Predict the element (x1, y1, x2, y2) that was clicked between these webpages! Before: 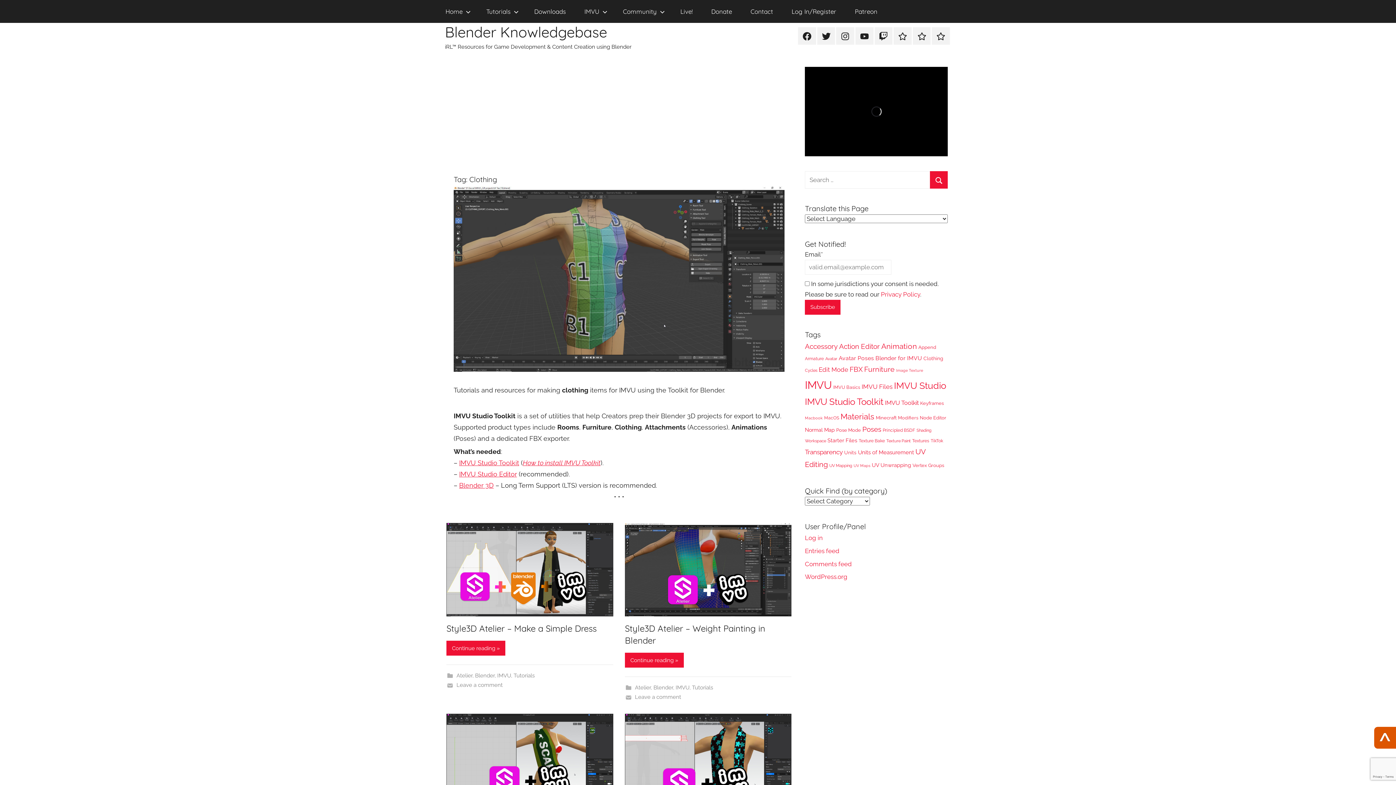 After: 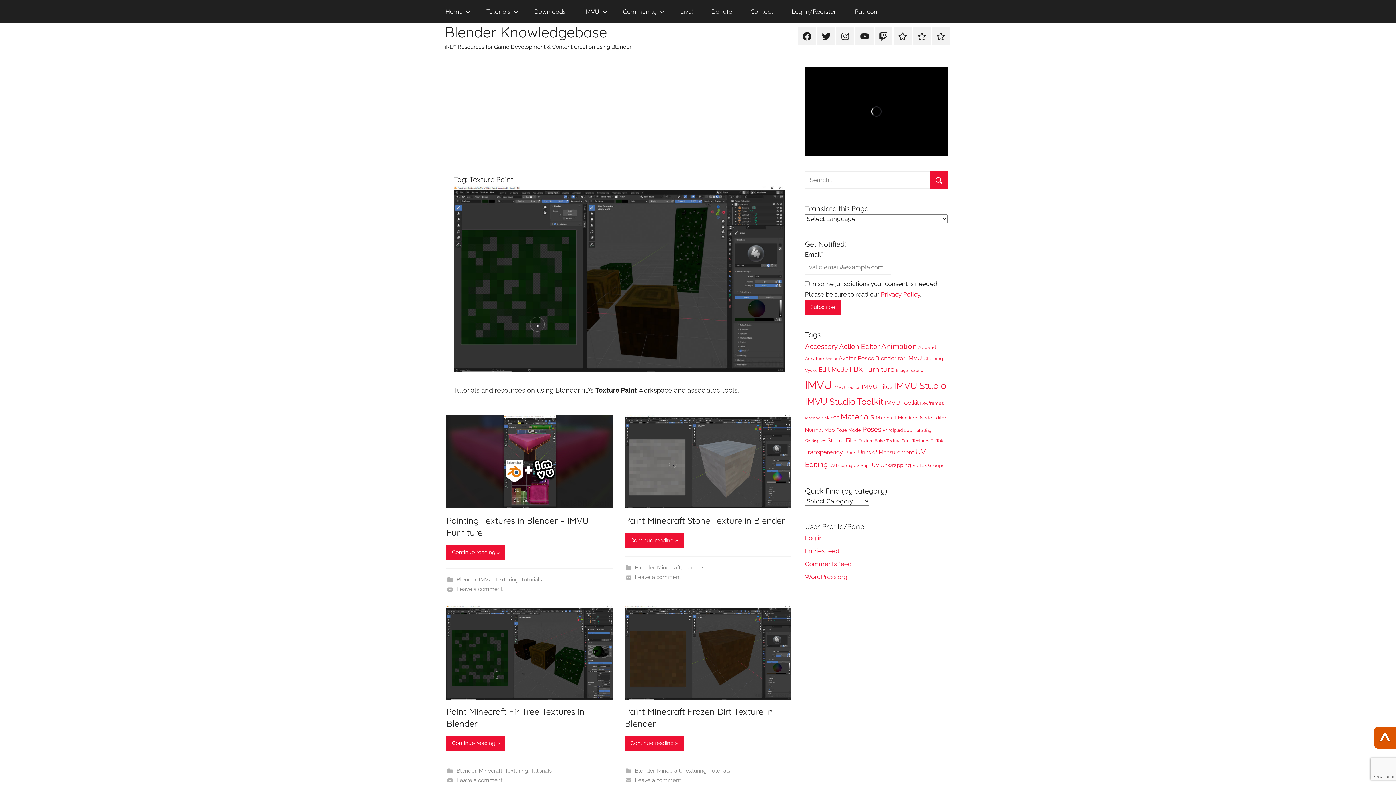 Action: bbox: (886, 438, 910, 443) label: Texture Paint (12 items)